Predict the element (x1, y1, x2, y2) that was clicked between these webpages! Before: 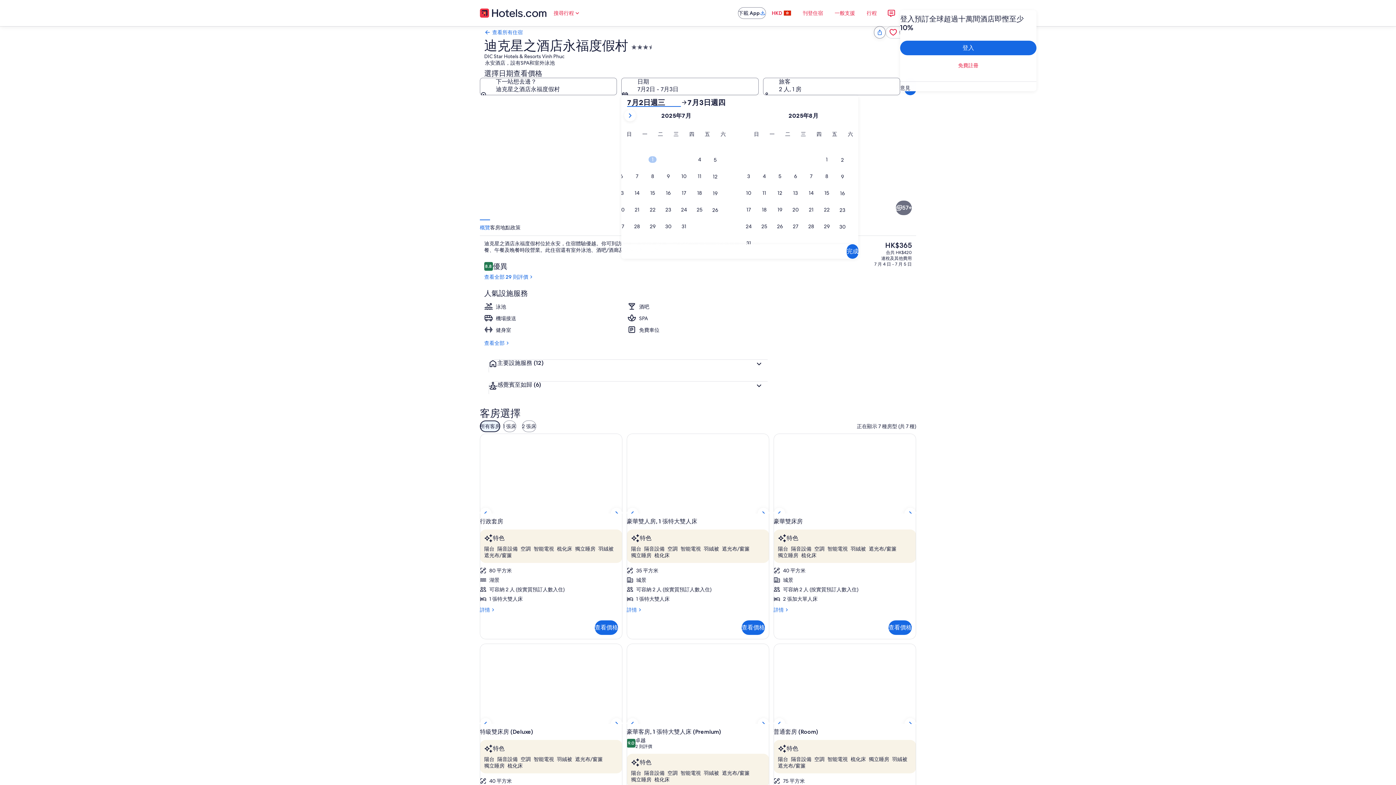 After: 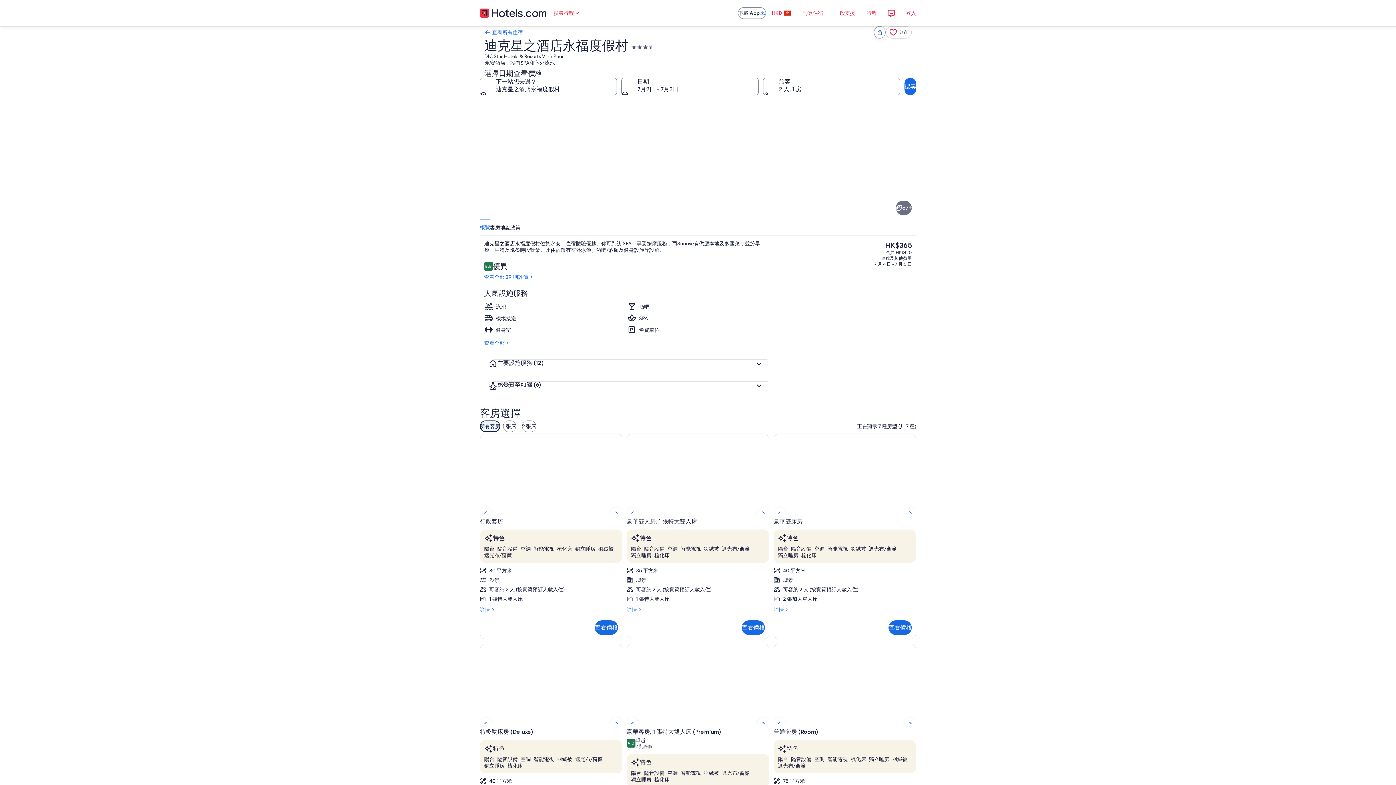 Action: bbox: (480, 219, 697, 342) label: 大堂